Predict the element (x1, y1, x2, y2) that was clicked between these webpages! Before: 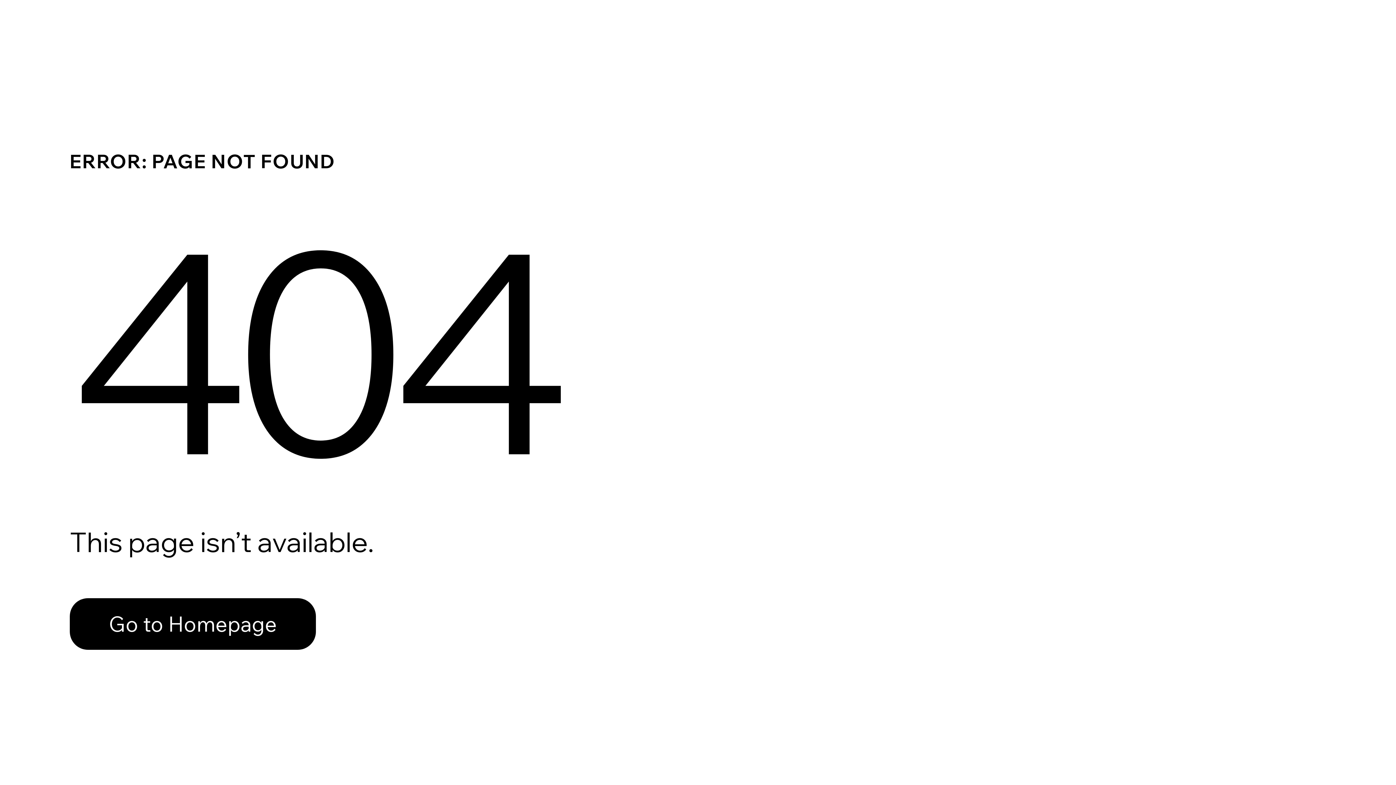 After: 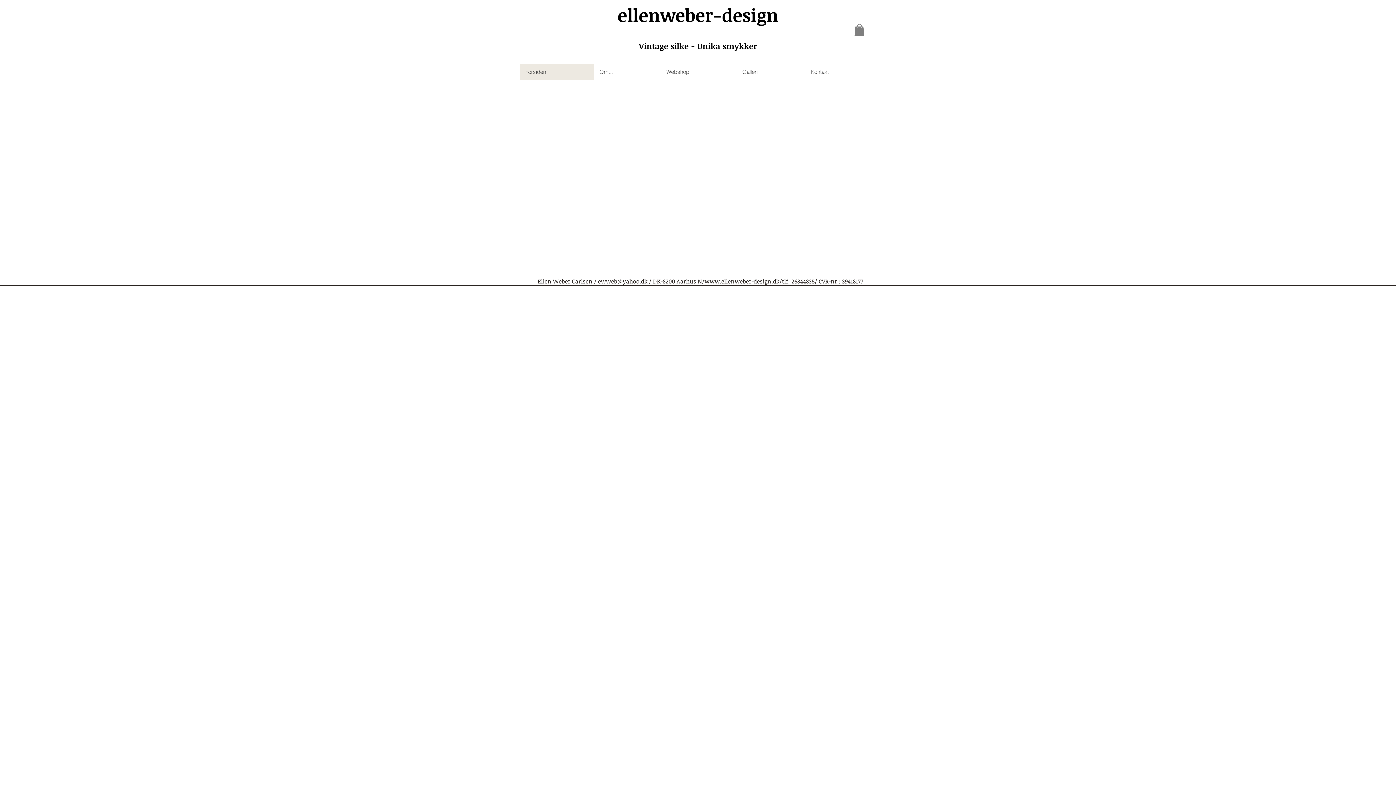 Action: bbox: (69, 598, 316, 650) label: Go to Homepage